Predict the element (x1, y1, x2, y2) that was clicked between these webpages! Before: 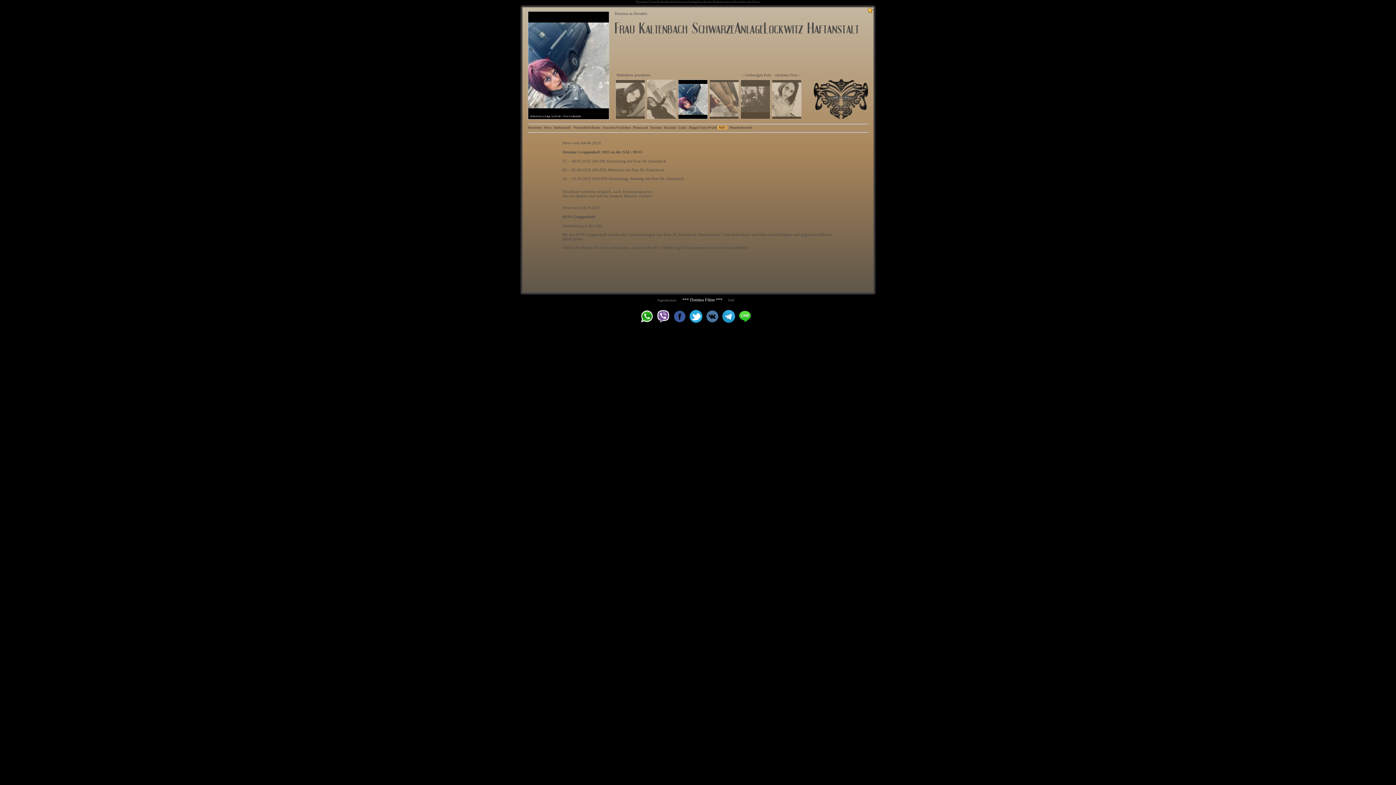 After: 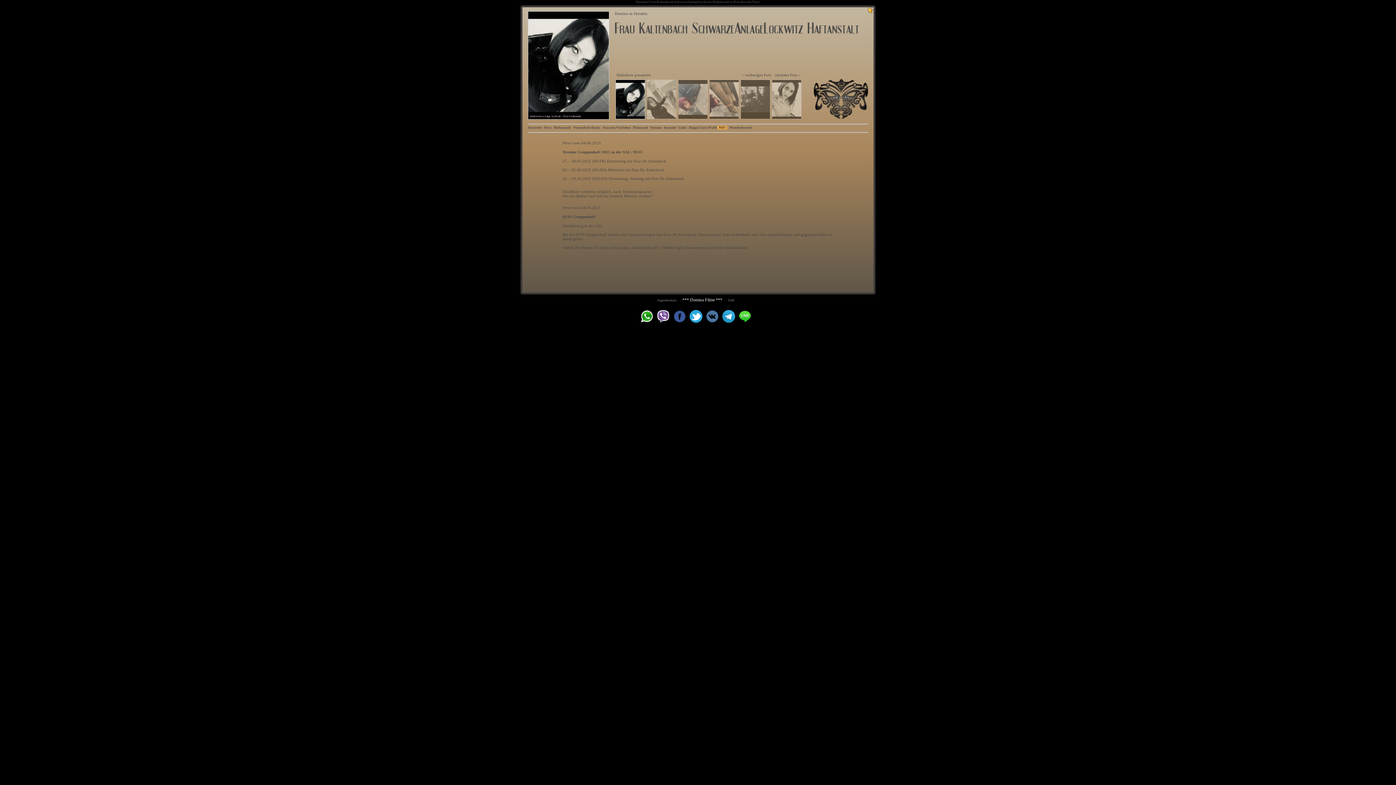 Action: label: GdS bbox: (728, 298, 734, 302)